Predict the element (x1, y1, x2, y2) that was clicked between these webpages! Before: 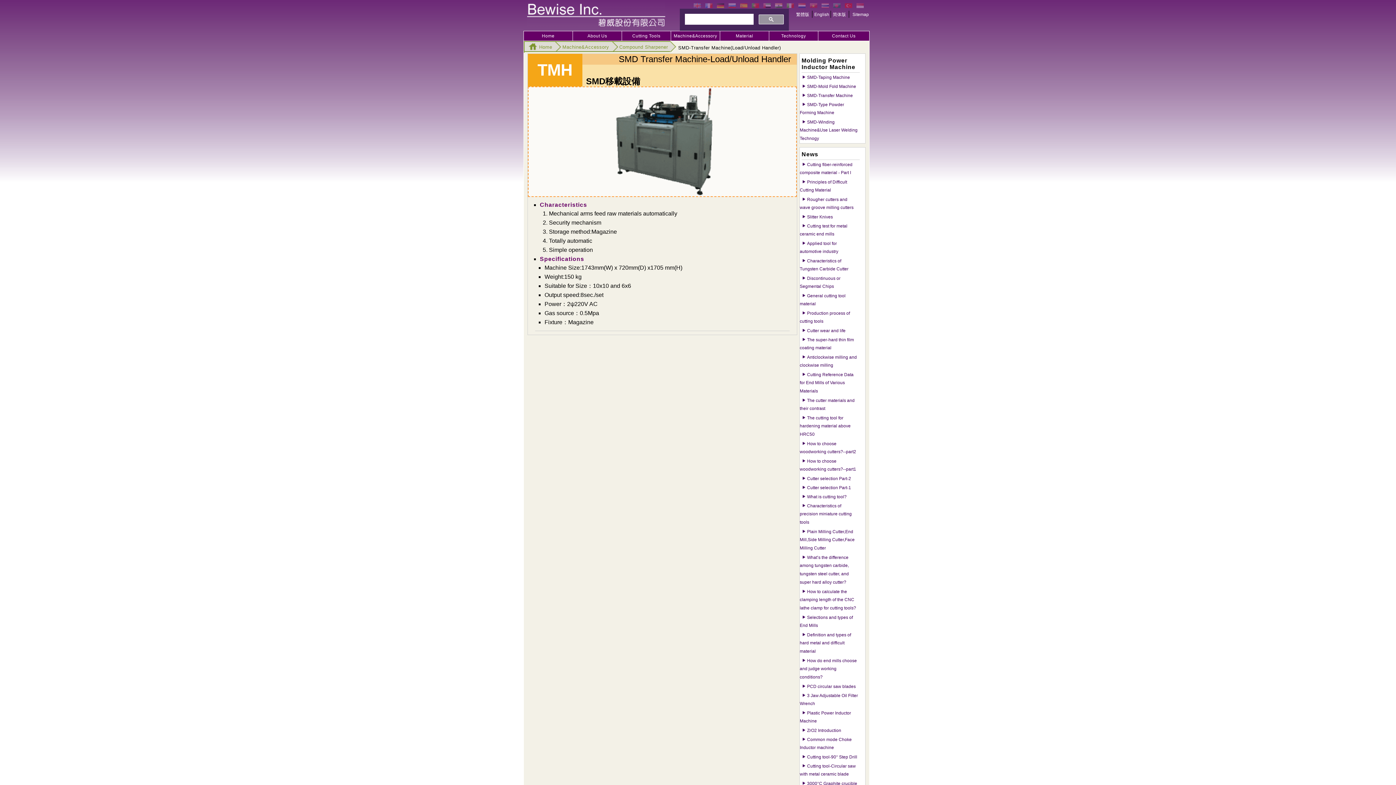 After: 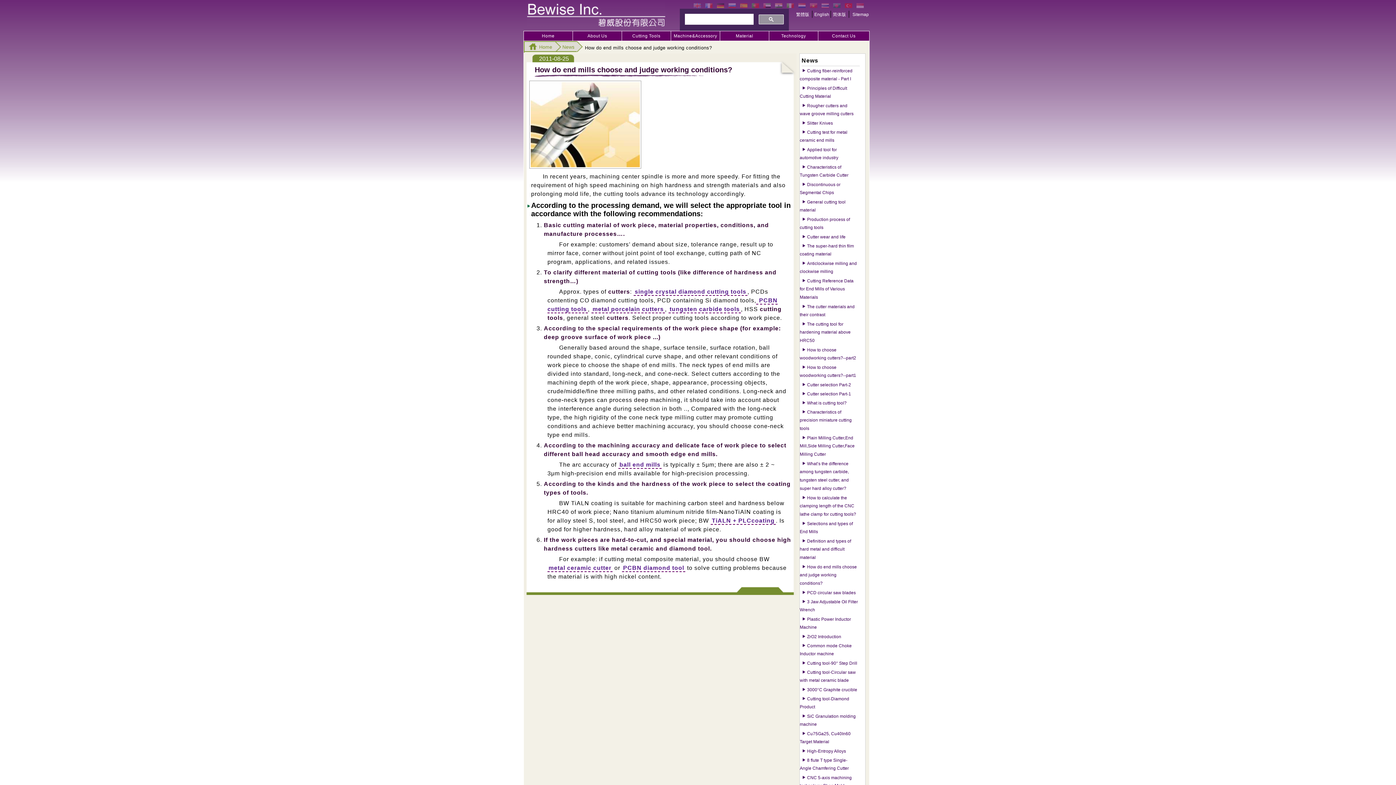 Action: bbox: (800, 658, 857, 681) label: How do end mills choose and judge working conditions?